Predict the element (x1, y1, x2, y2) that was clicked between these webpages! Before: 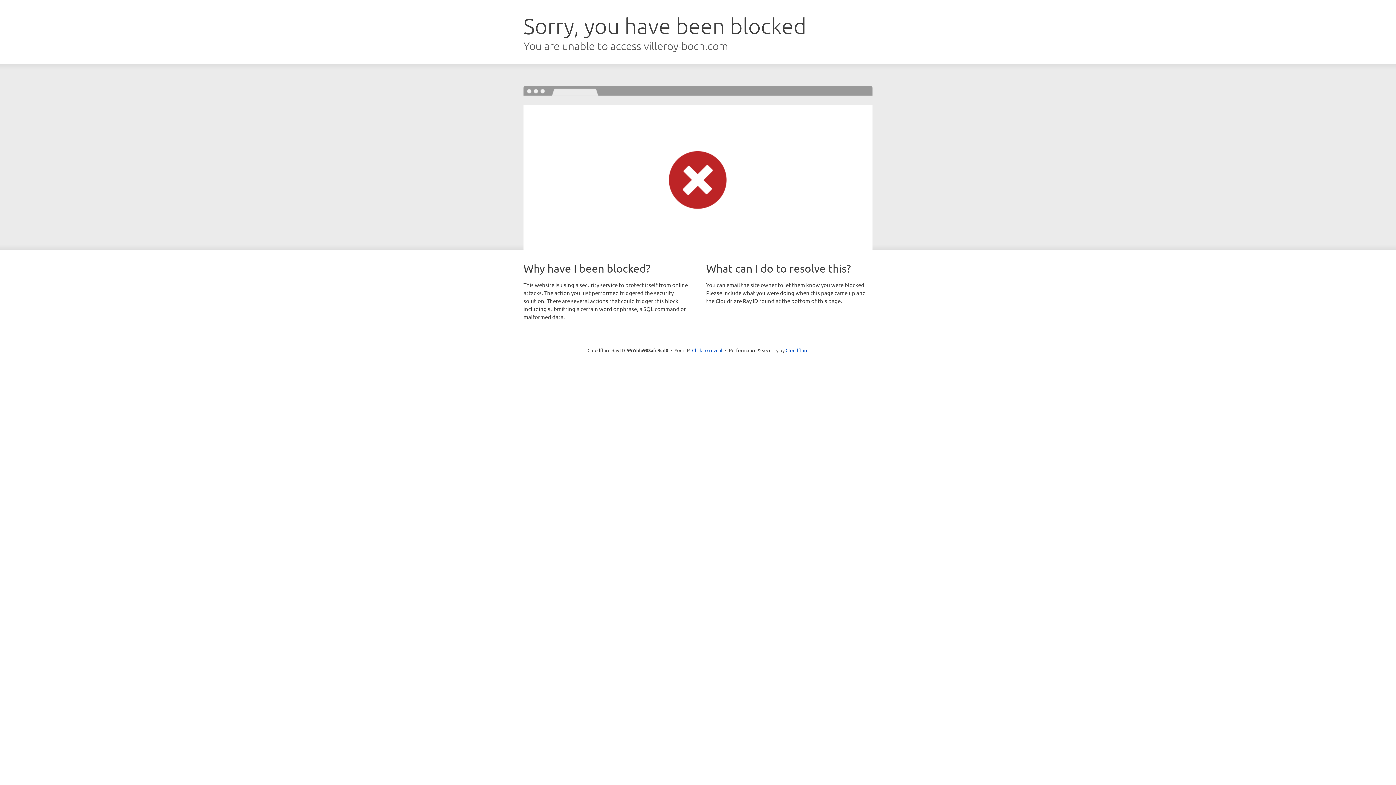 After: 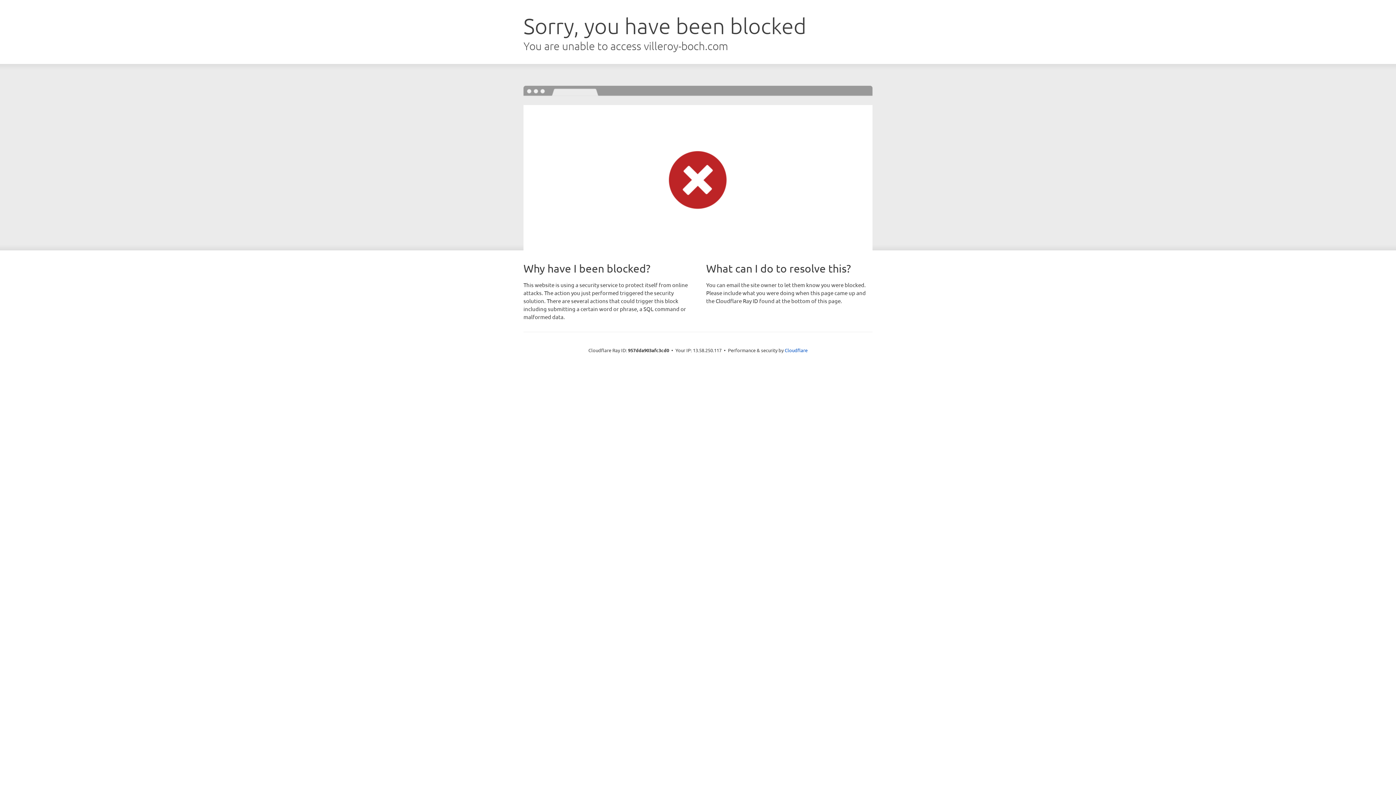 Action: bbox: (692, 346, 722, 353) label: Click to reveal